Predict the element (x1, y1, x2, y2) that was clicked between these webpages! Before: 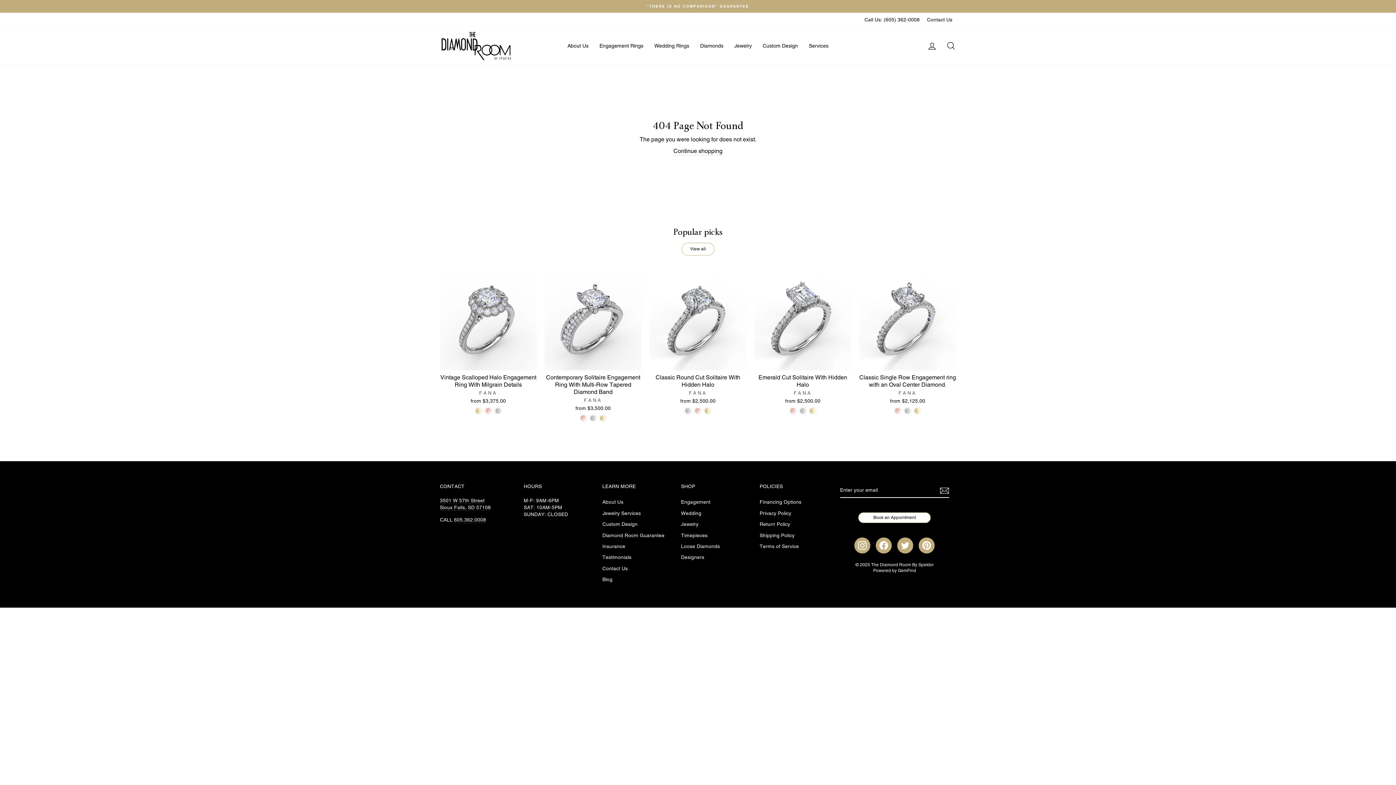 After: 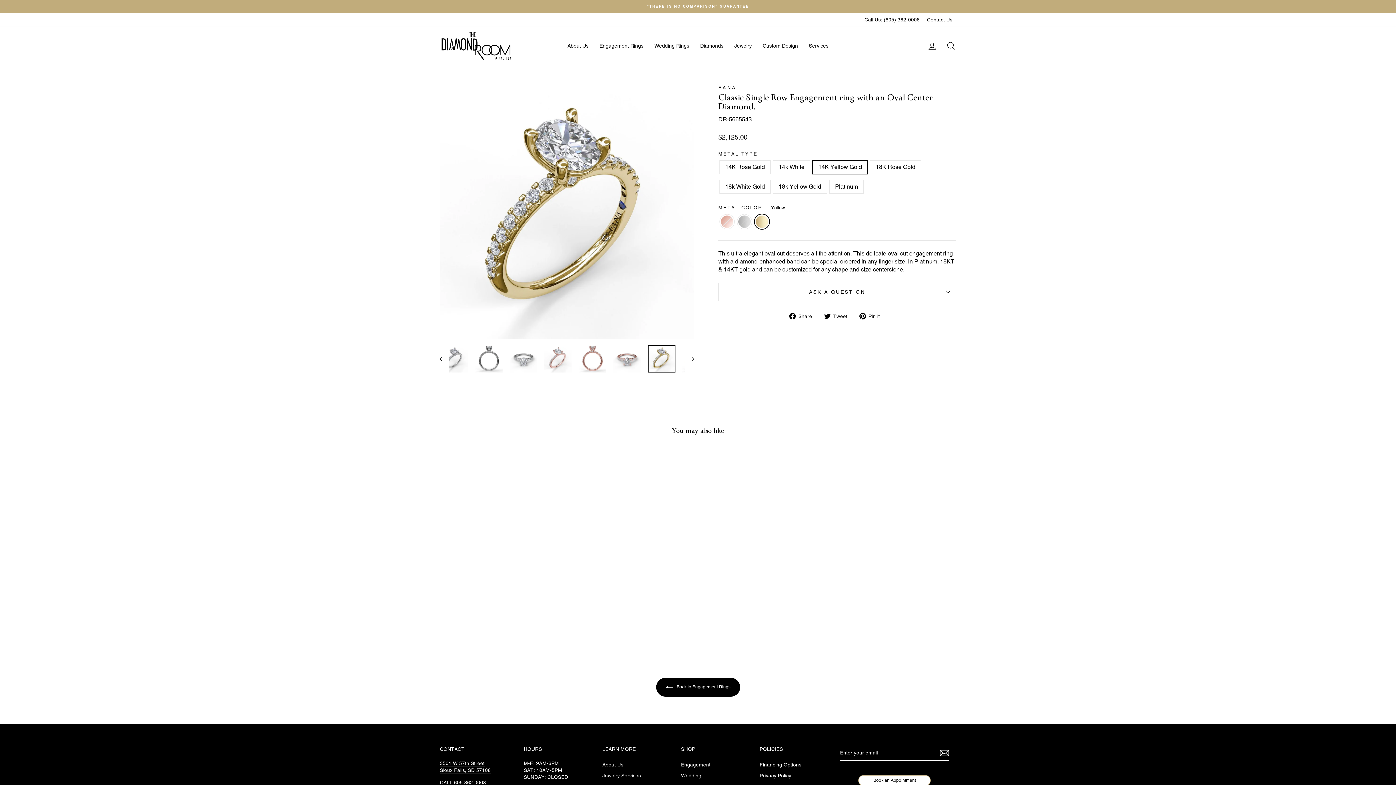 Action: label: Classic Single Row Engagement ring with an Oval Center Diamond. - Yellow bbox: (914, 407, 921, 414)